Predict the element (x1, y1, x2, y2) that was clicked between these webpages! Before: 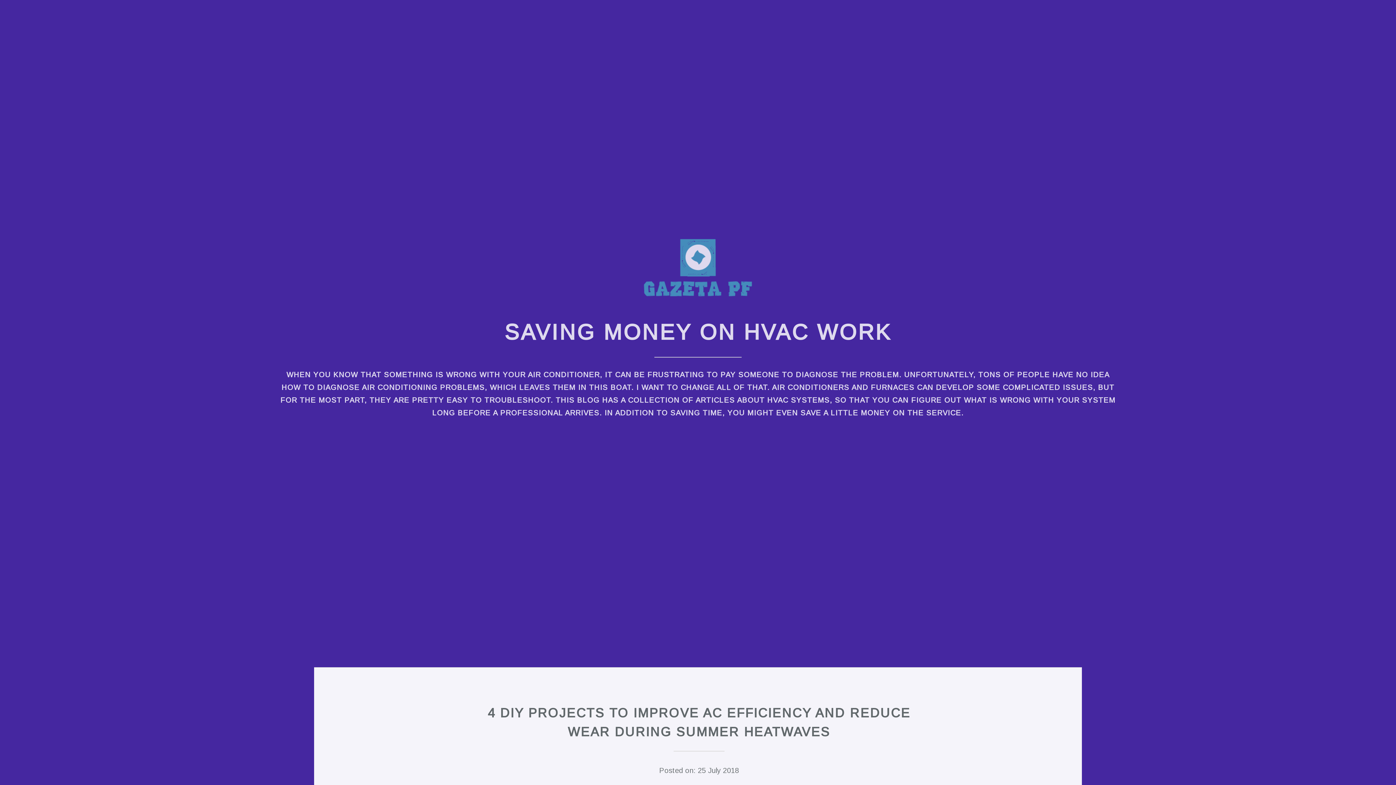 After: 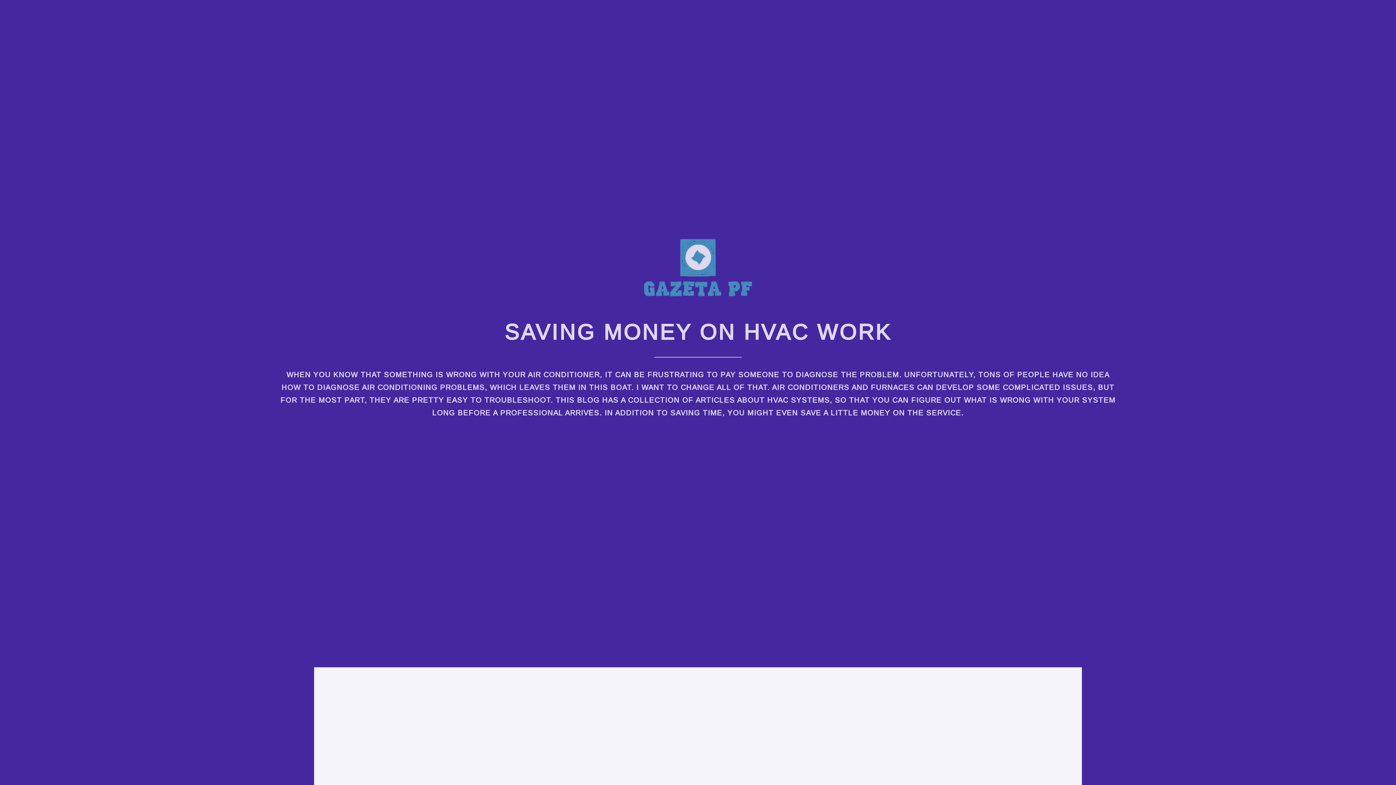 Action: bbox: (643, 290, 752, 298)